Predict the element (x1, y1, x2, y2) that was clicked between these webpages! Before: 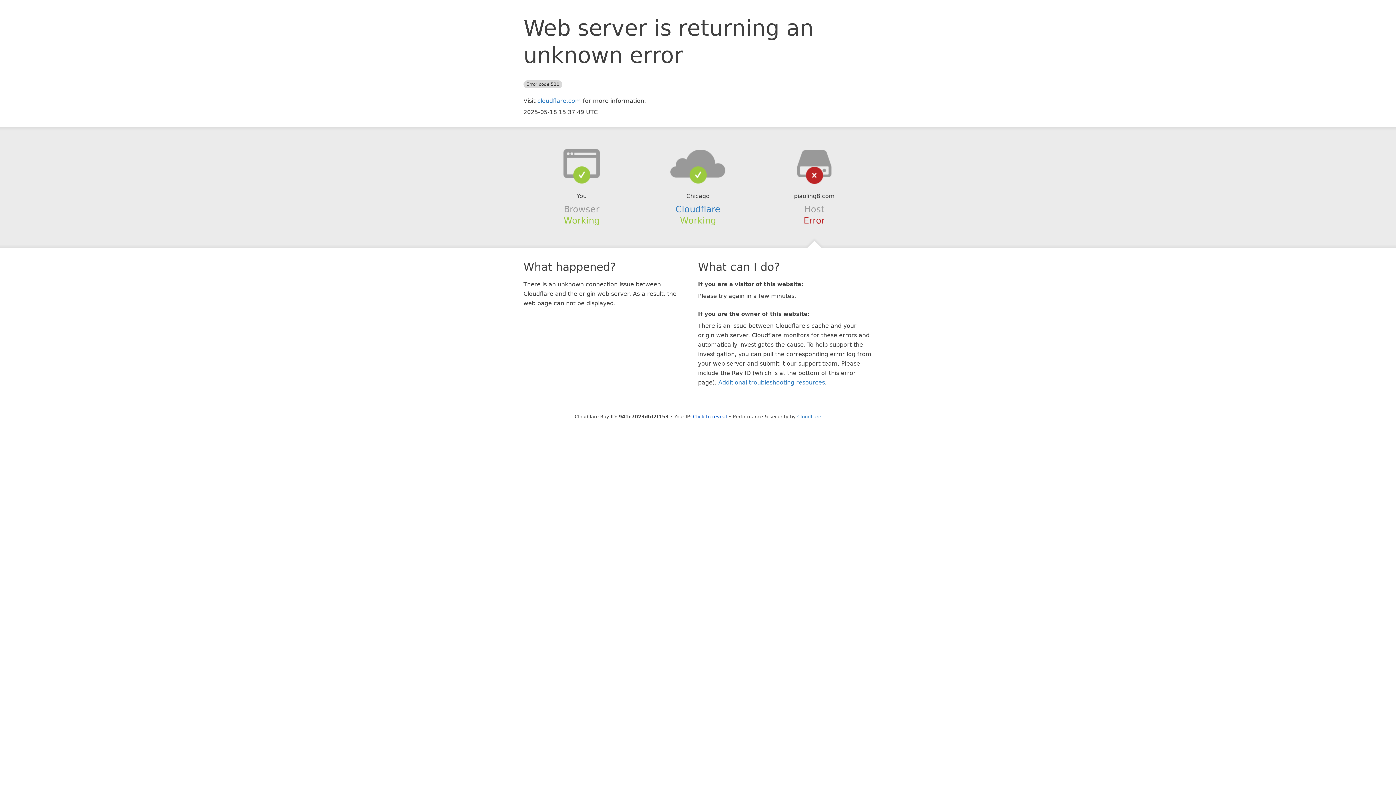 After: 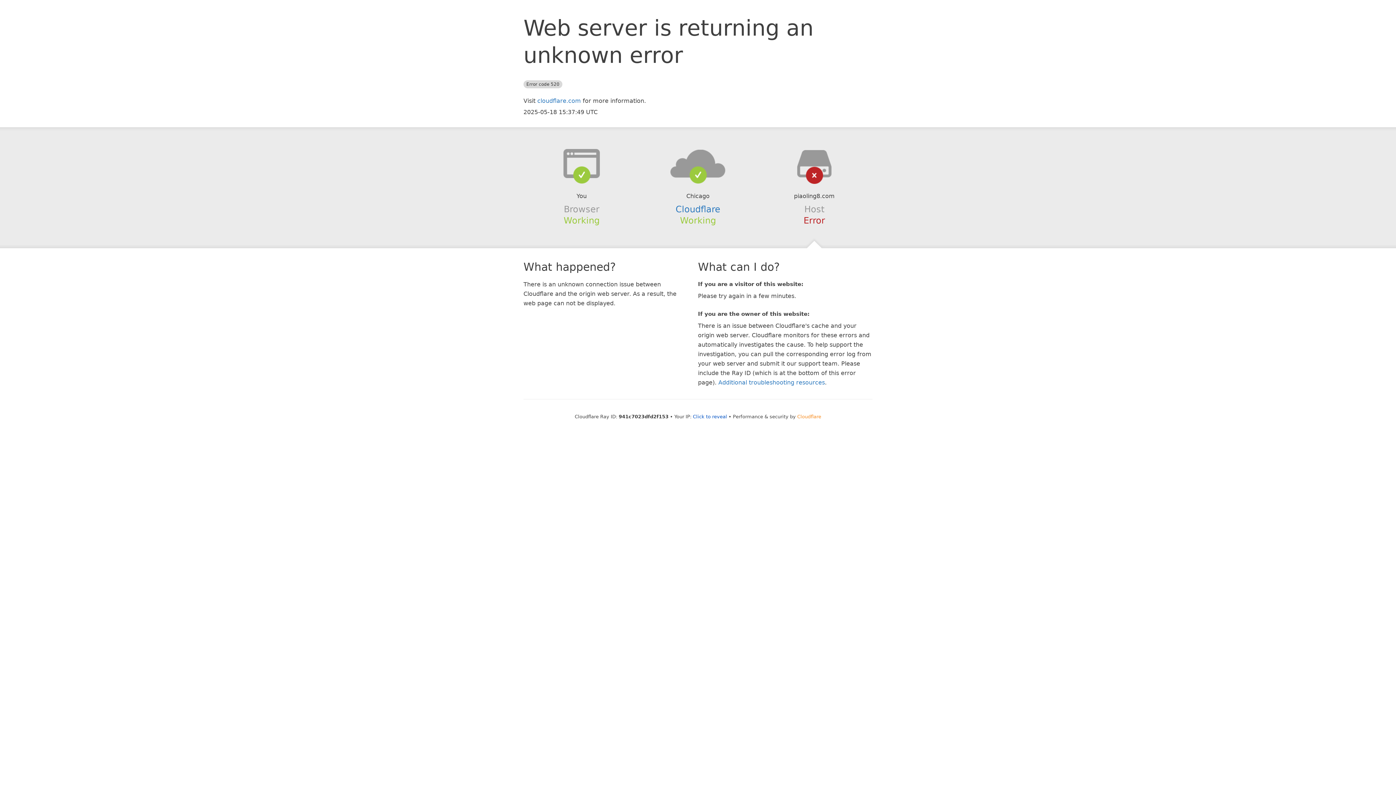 Action: bbox: (797, 414, 821, 419) label: Cloudflare